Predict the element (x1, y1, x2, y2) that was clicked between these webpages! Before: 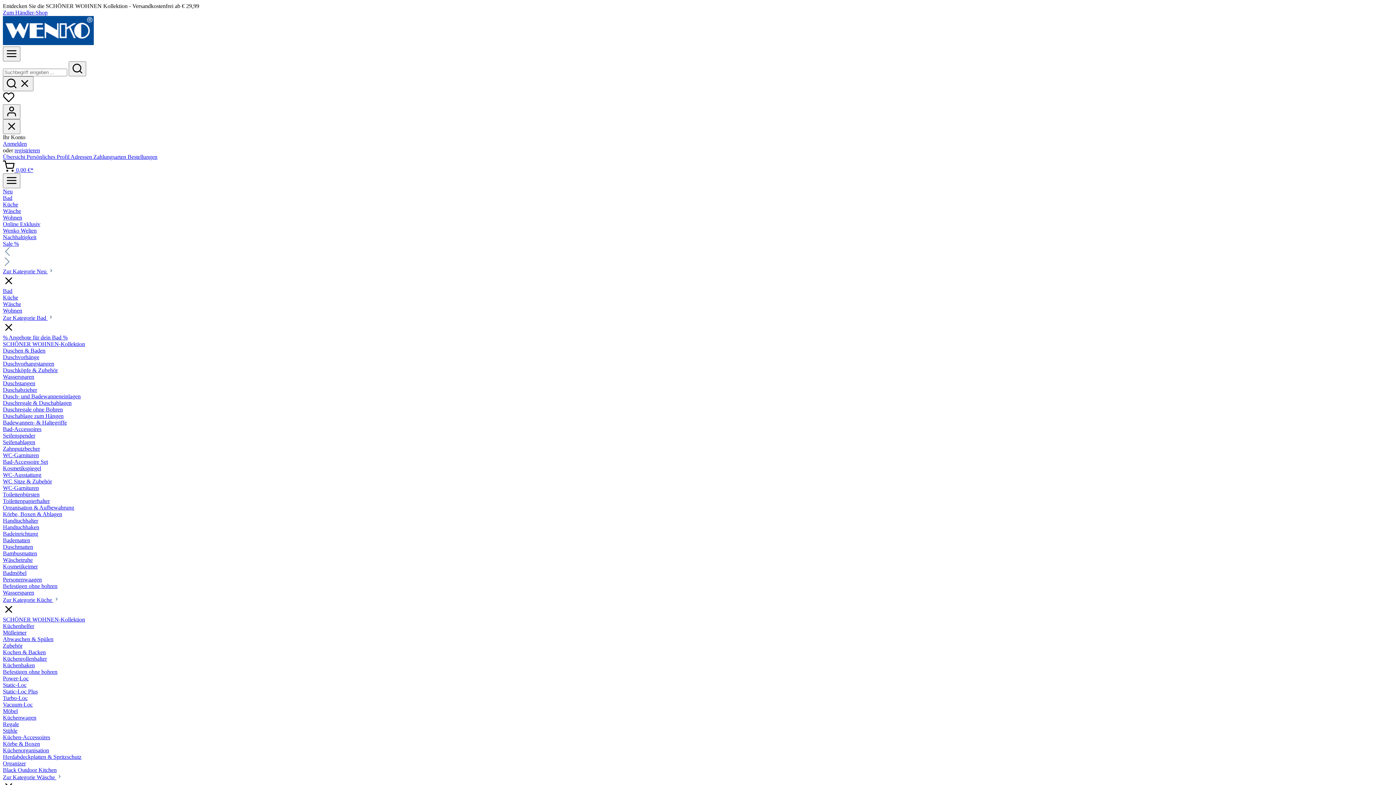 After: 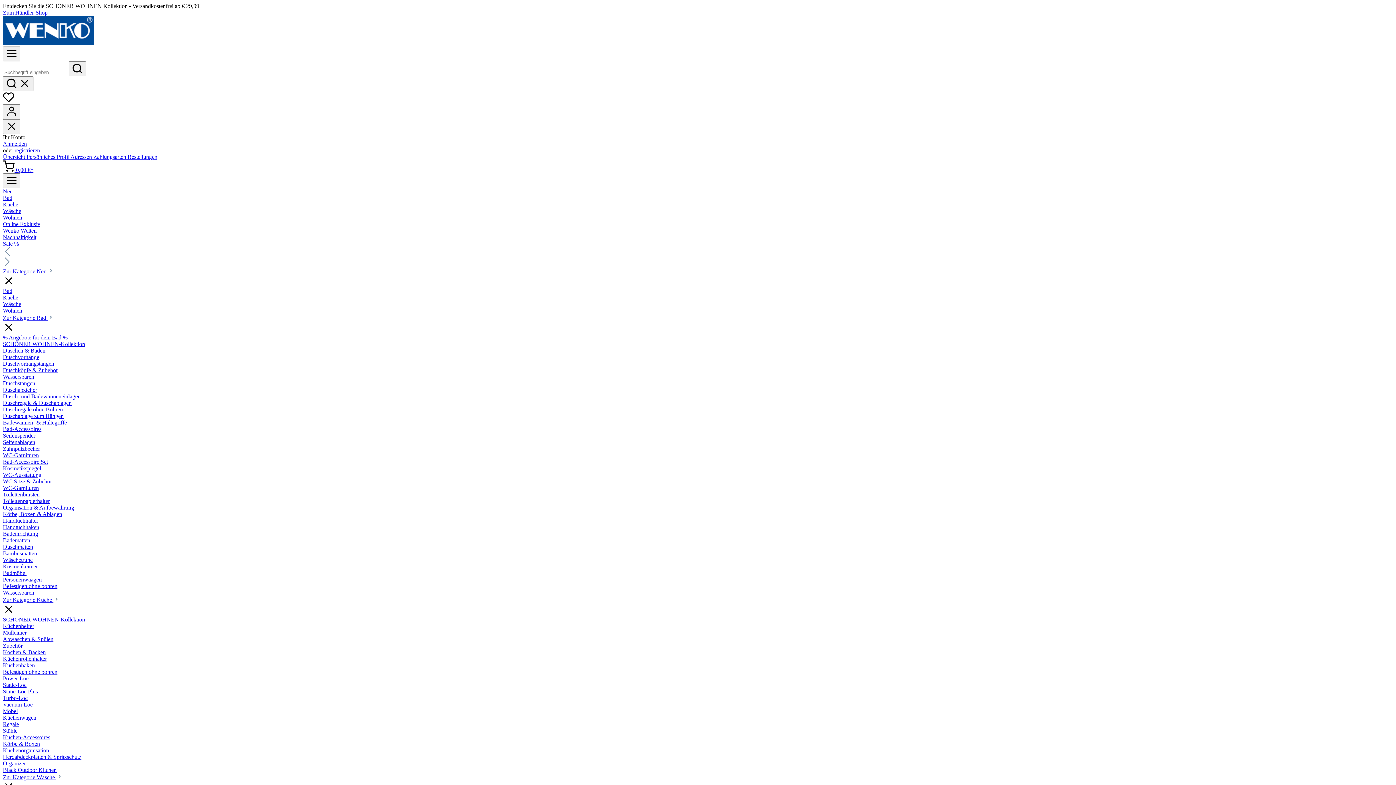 Action: label: Herdabdeckplatten & Spritzschutz bbox: (2, 754, 81, 760)